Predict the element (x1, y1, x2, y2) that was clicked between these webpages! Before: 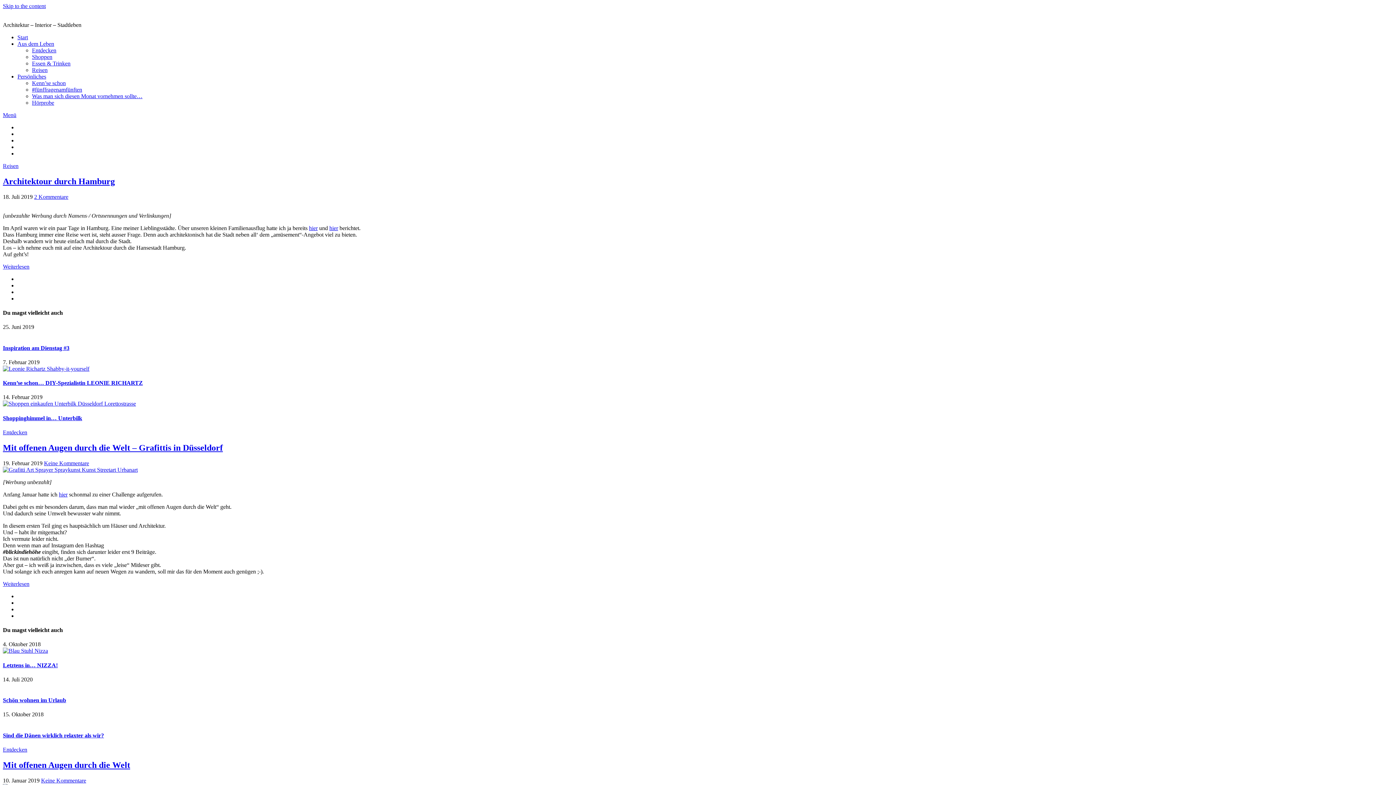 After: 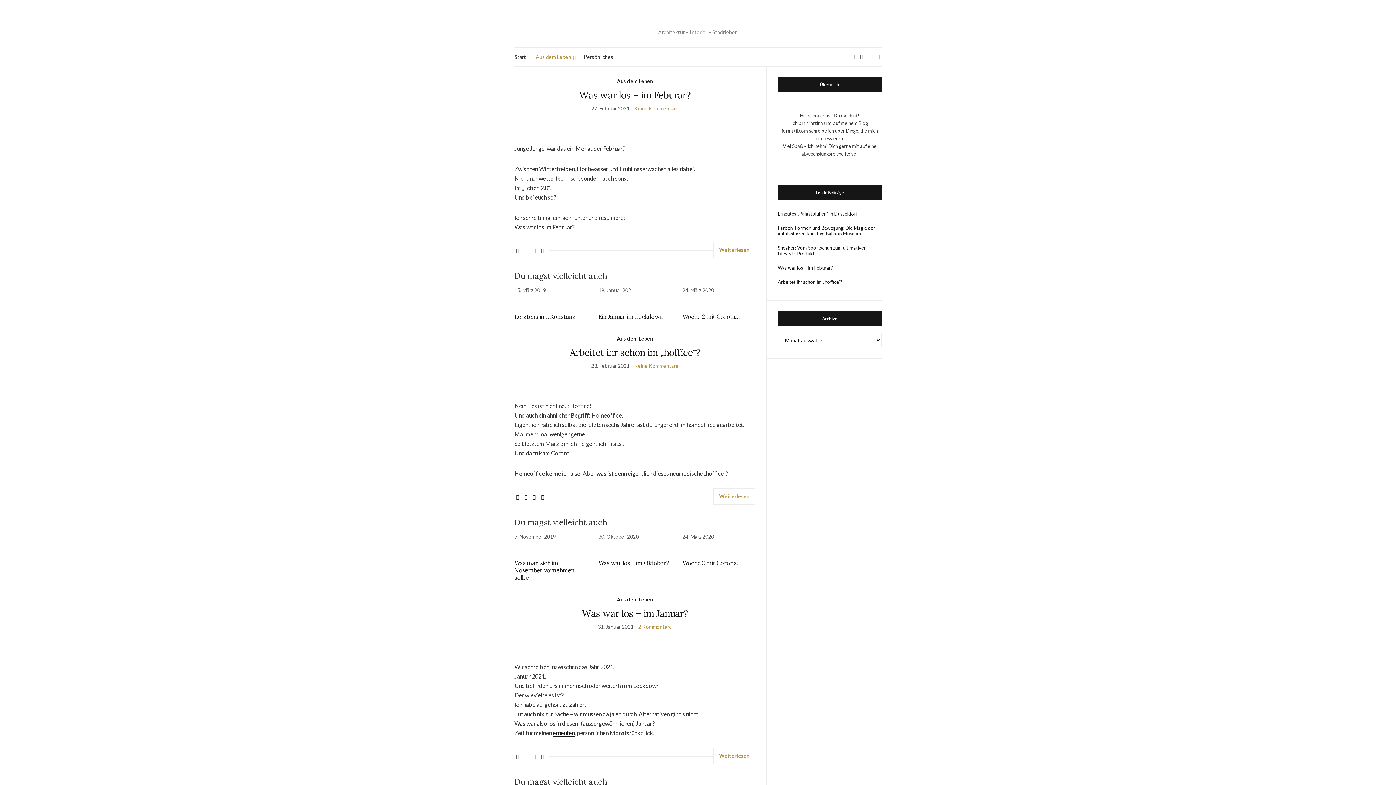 Action: label: Aus dem Leben bbox: (17, 40, 54, 46)